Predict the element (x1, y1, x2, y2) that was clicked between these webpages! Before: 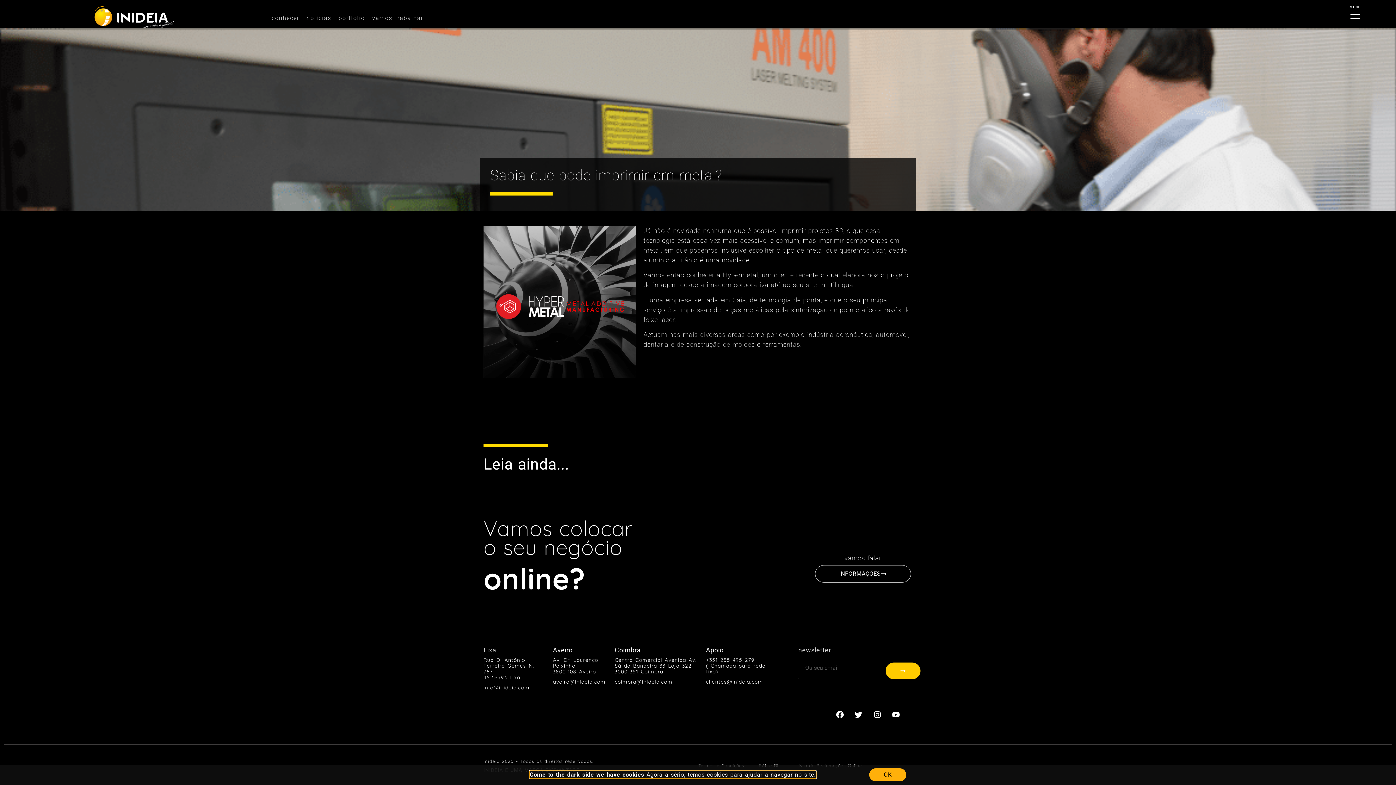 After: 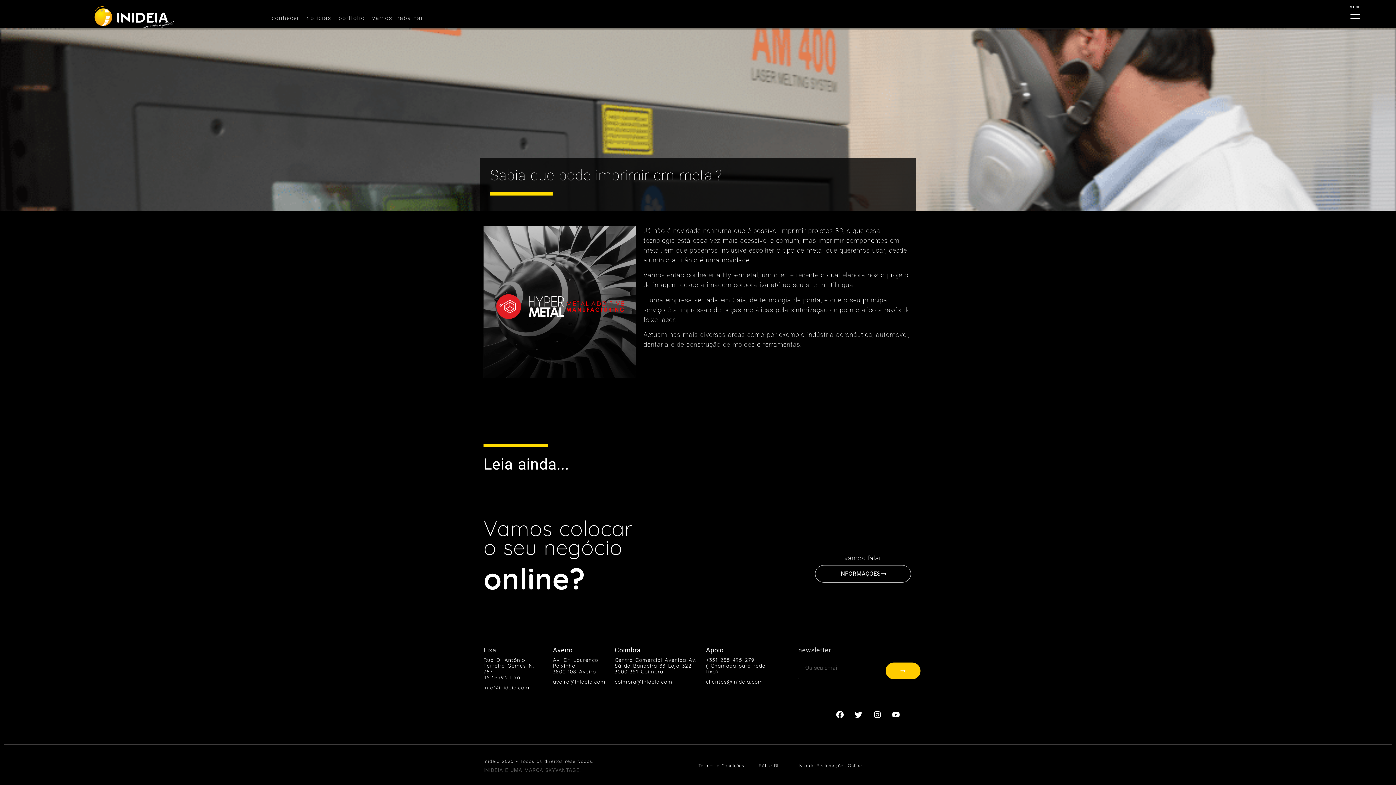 Action: bbox: (869, 768, 906, 781) label: OK